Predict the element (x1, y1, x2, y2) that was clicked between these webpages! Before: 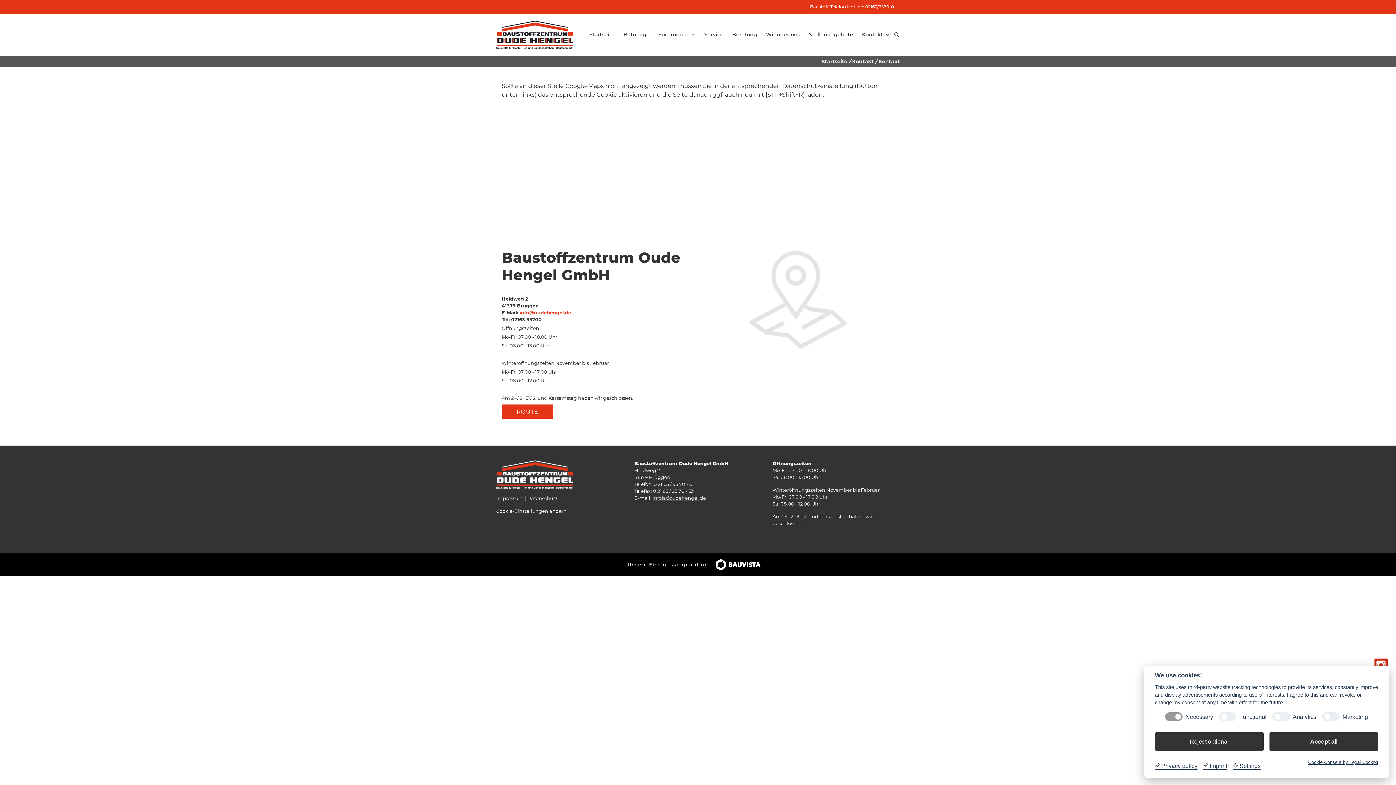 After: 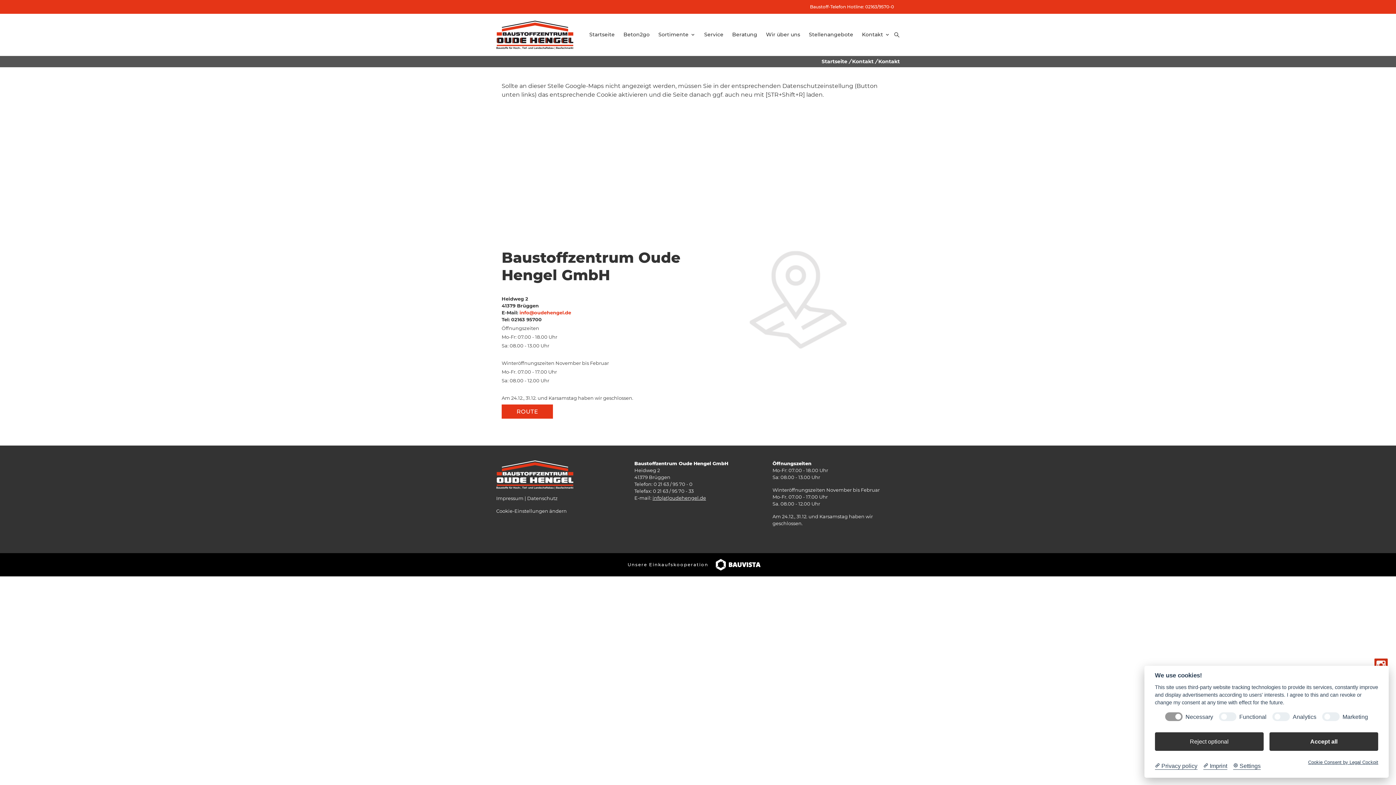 Action: bbox: (857, 24, 894, 55) label: Kontakt